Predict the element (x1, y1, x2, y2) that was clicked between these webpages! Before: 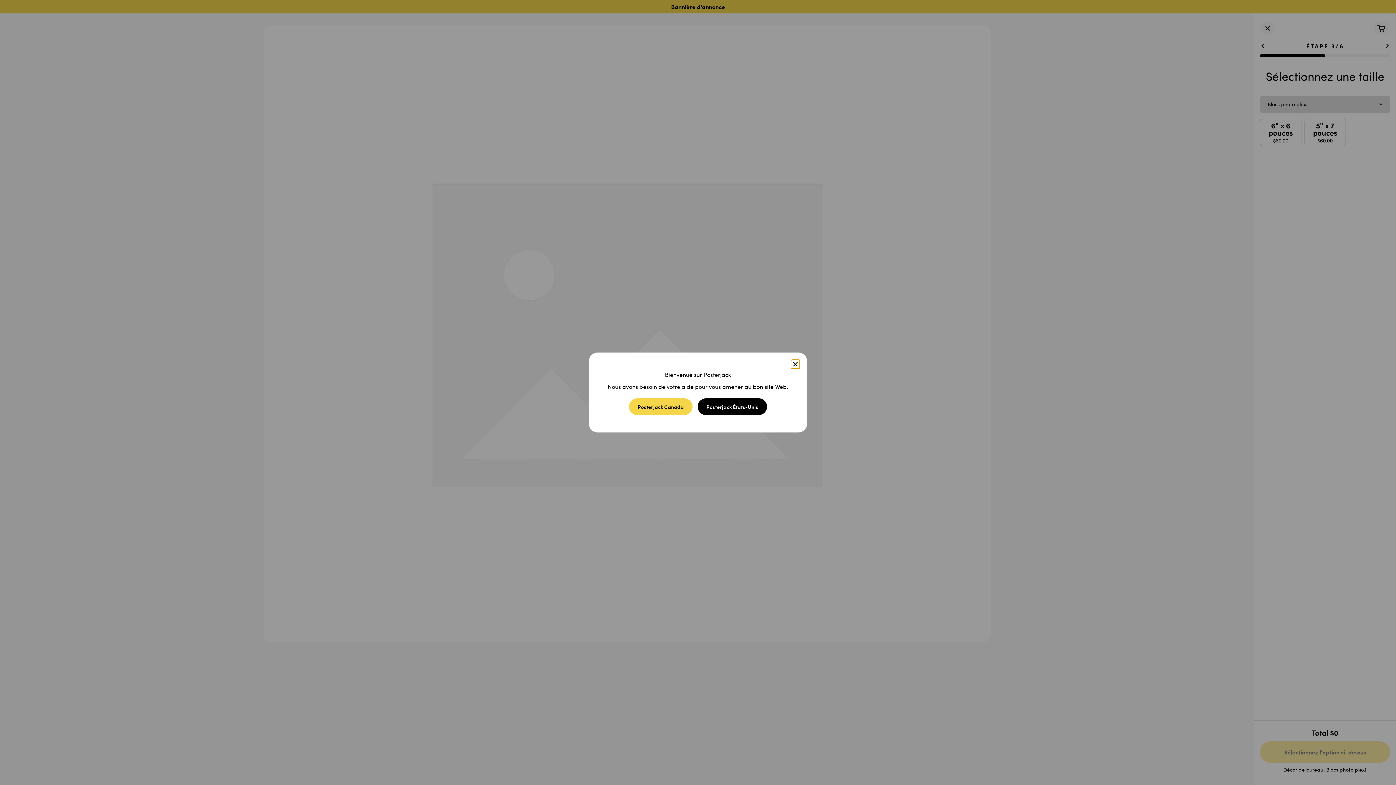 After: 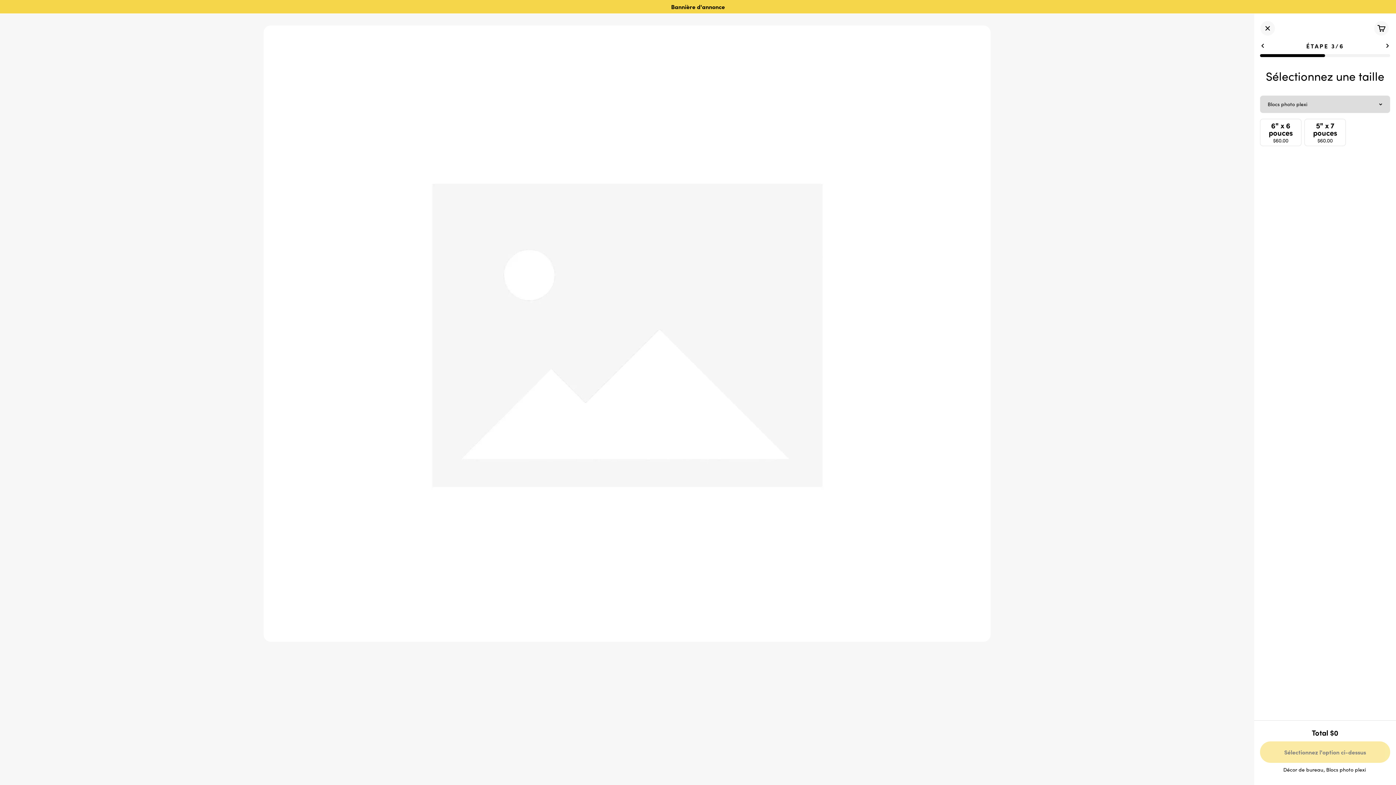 Action: bbox: (791, 360, 800, 368)